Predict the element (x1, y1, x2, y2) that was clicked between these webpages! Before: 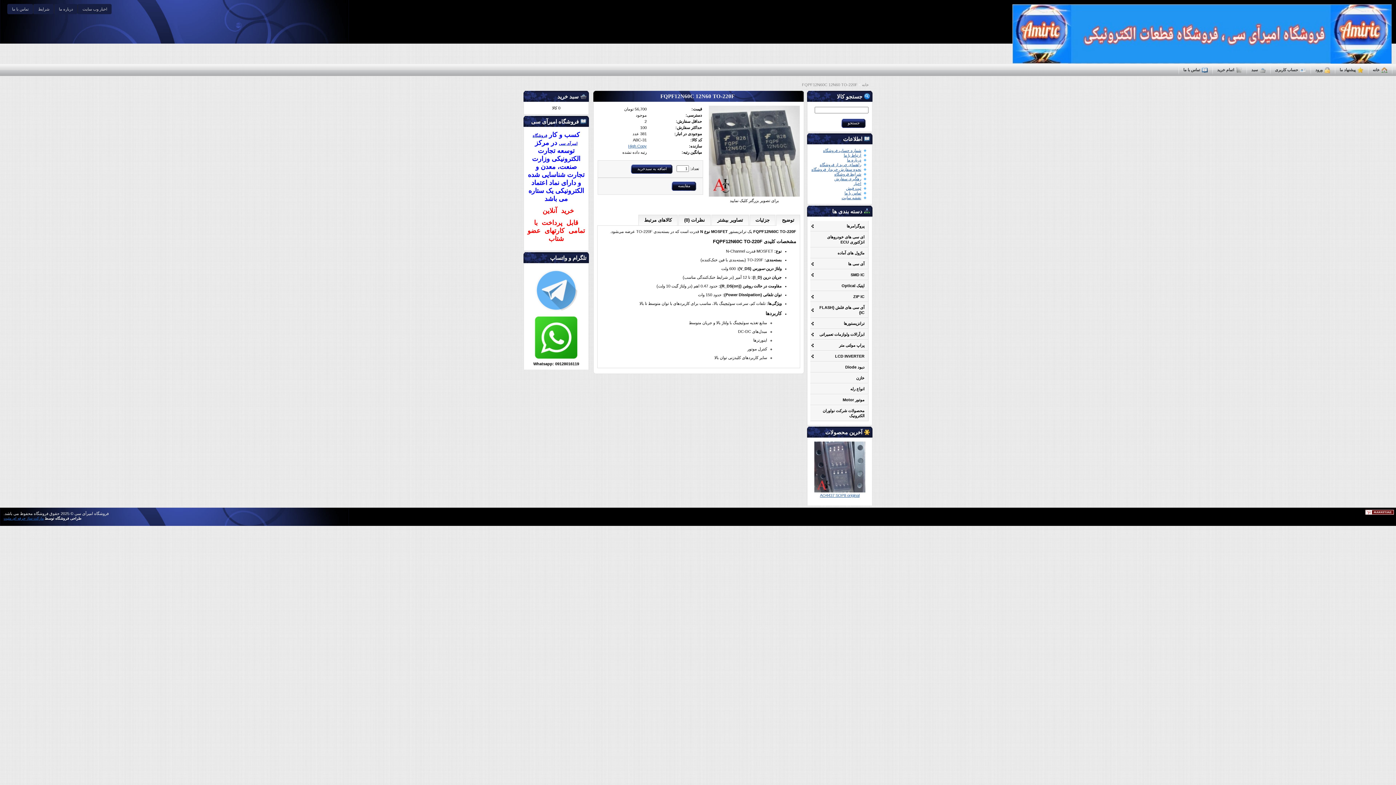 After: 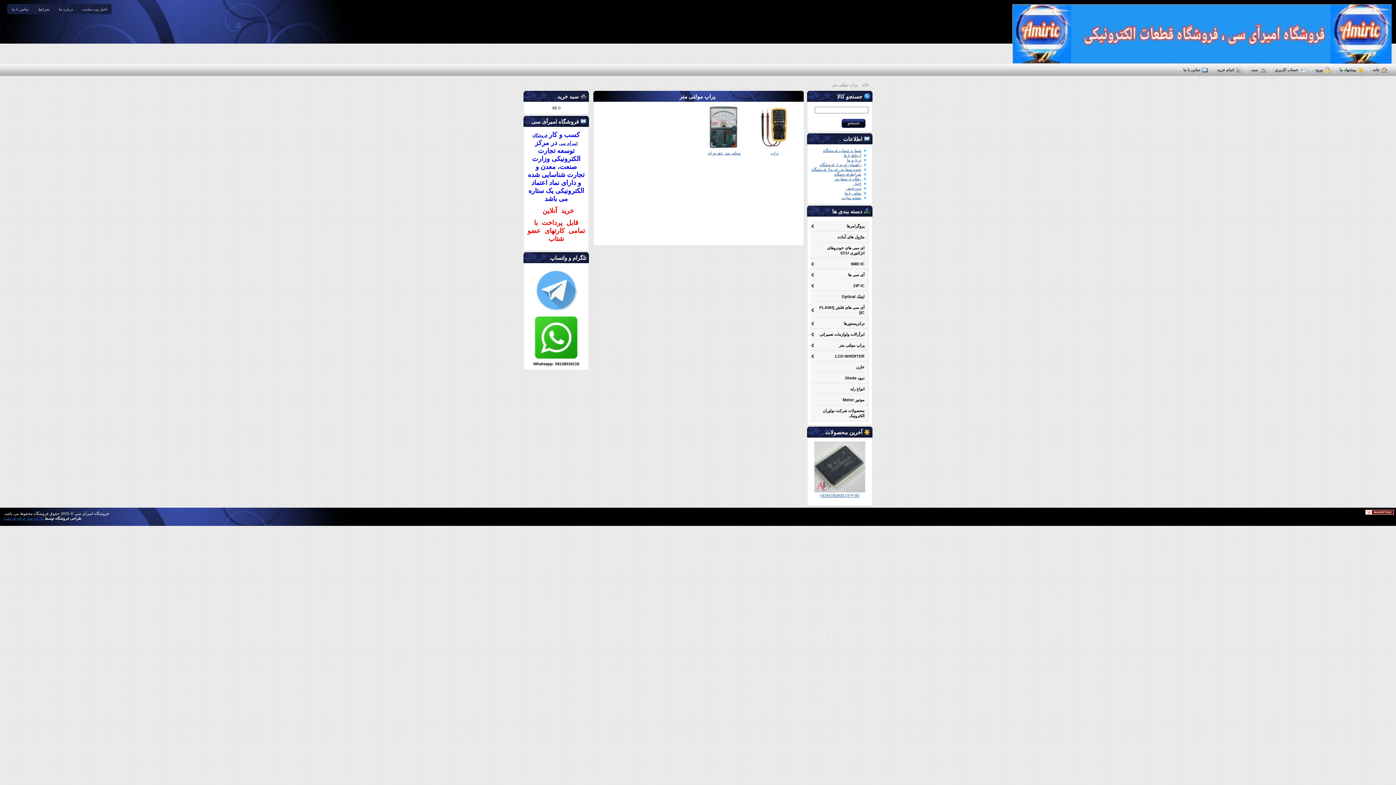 Action: label: پراپ مولتی متر  bbox: (838, 343, 864, 347)